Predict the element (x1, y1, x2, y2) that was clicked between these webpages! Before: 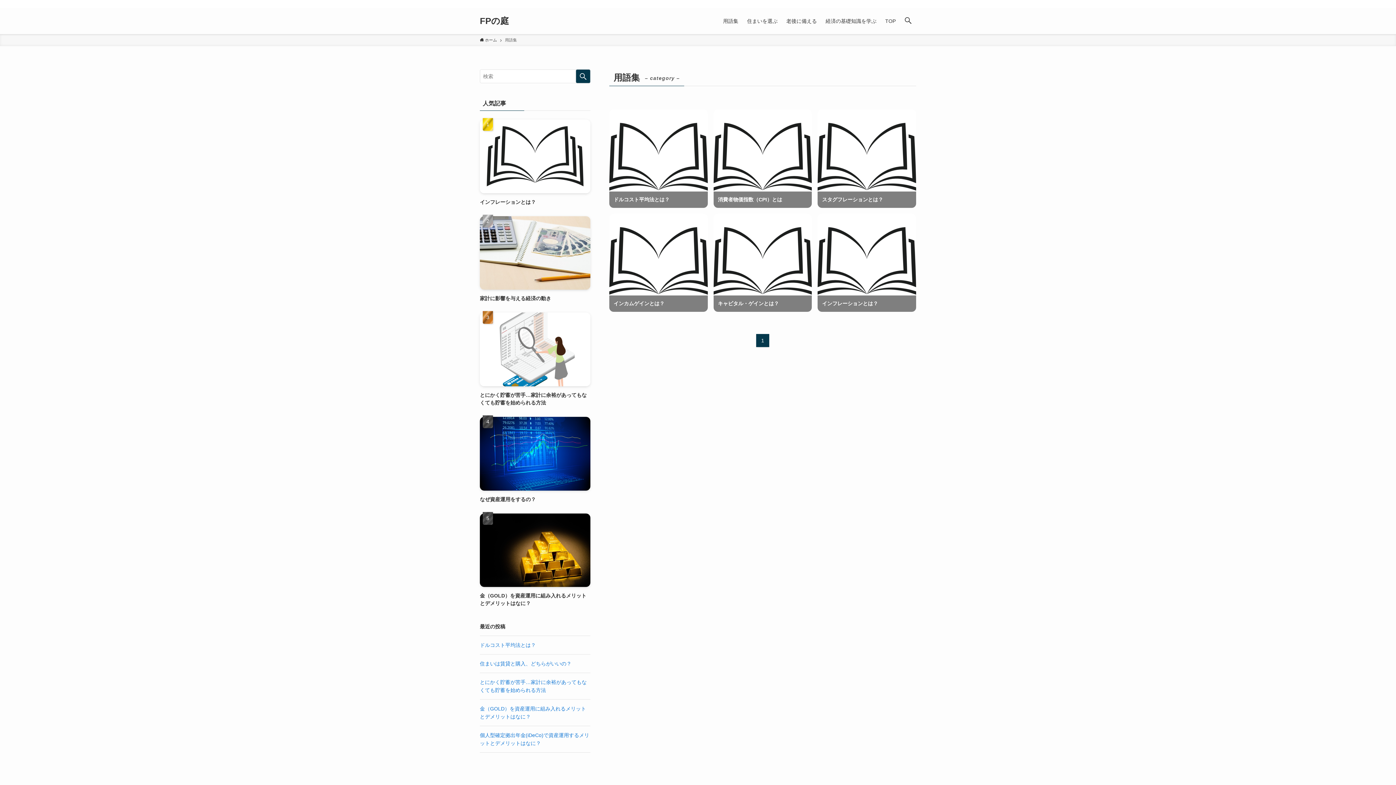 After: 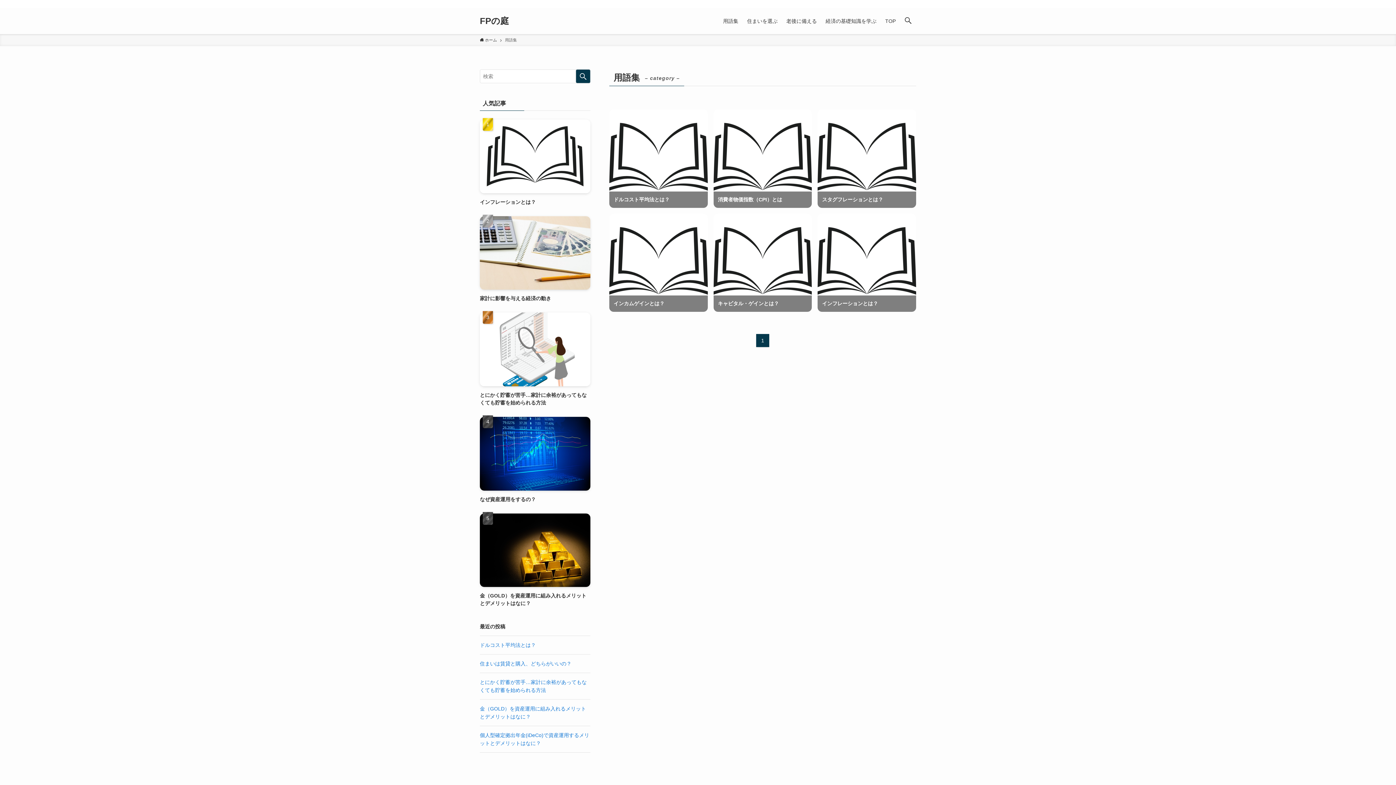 Action: bbox: (878, 0, 888, 8) label: facebook